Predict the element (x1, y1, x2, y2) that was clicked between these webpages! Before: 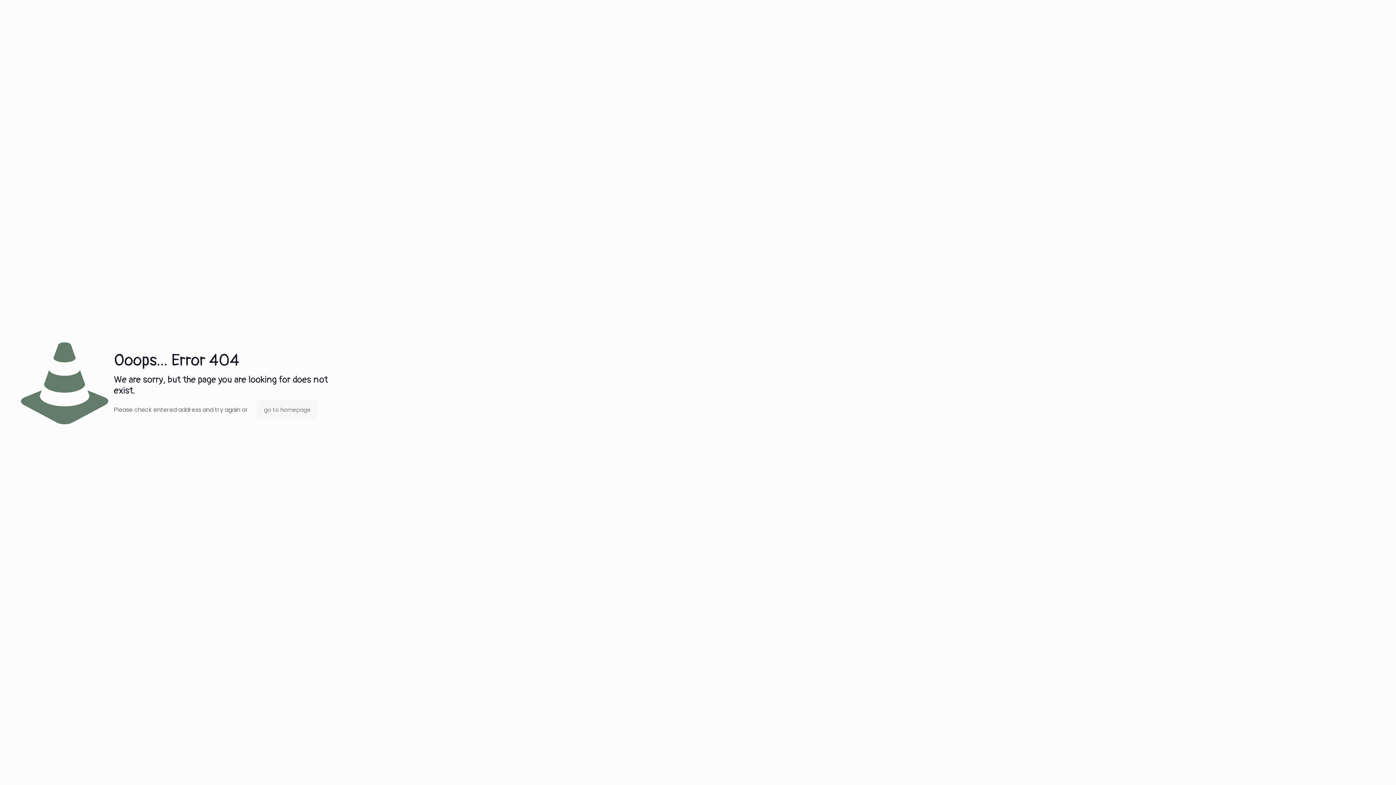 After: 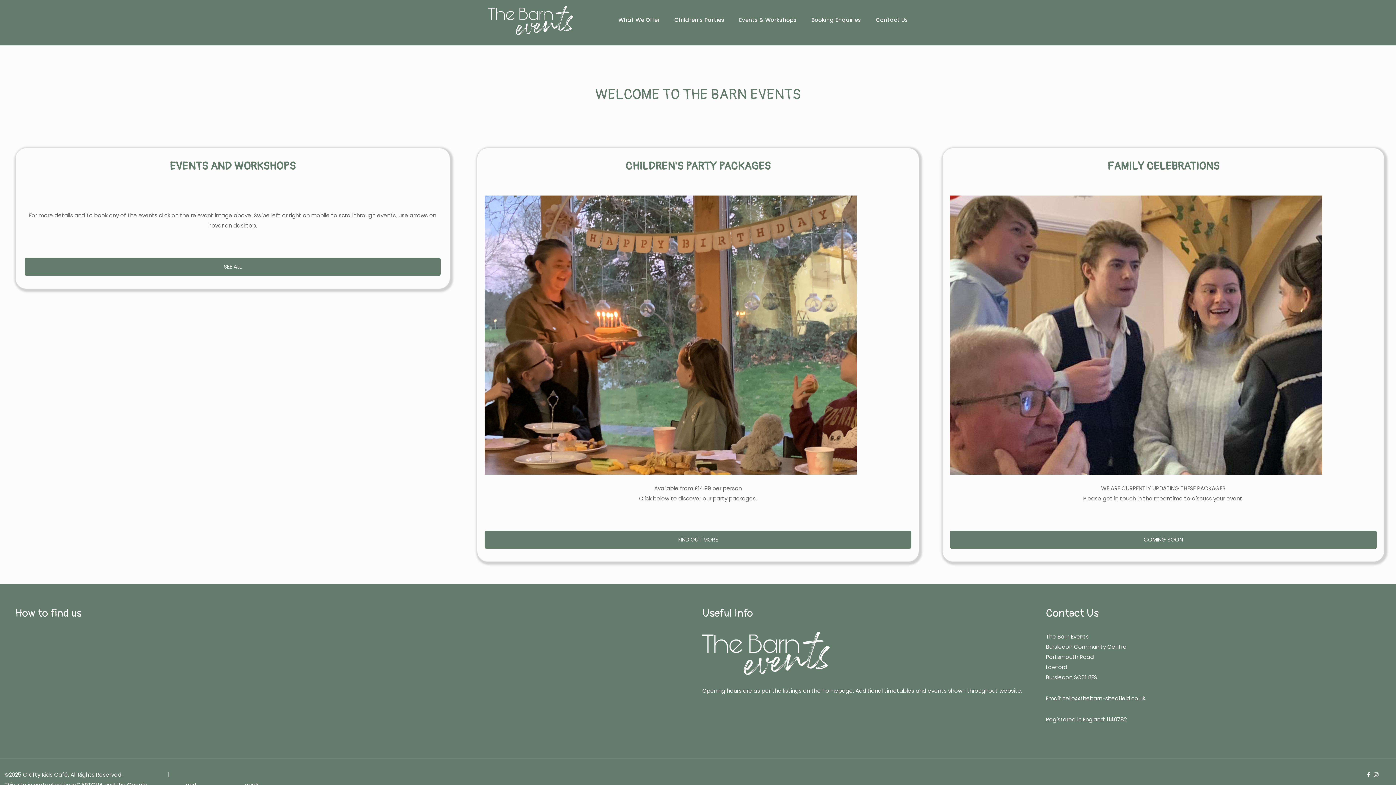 Action: label: go to homepage bbox: (256, 400, 318, 419)